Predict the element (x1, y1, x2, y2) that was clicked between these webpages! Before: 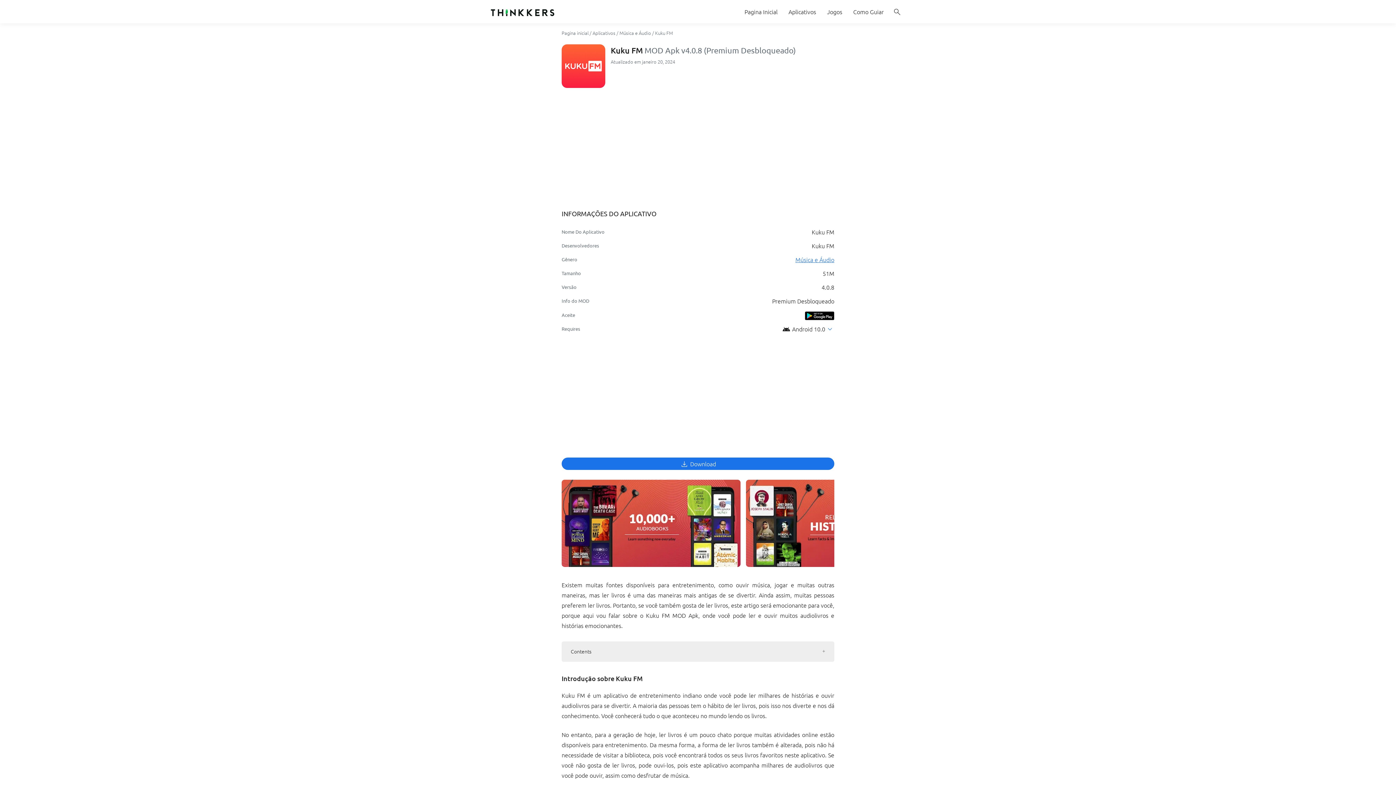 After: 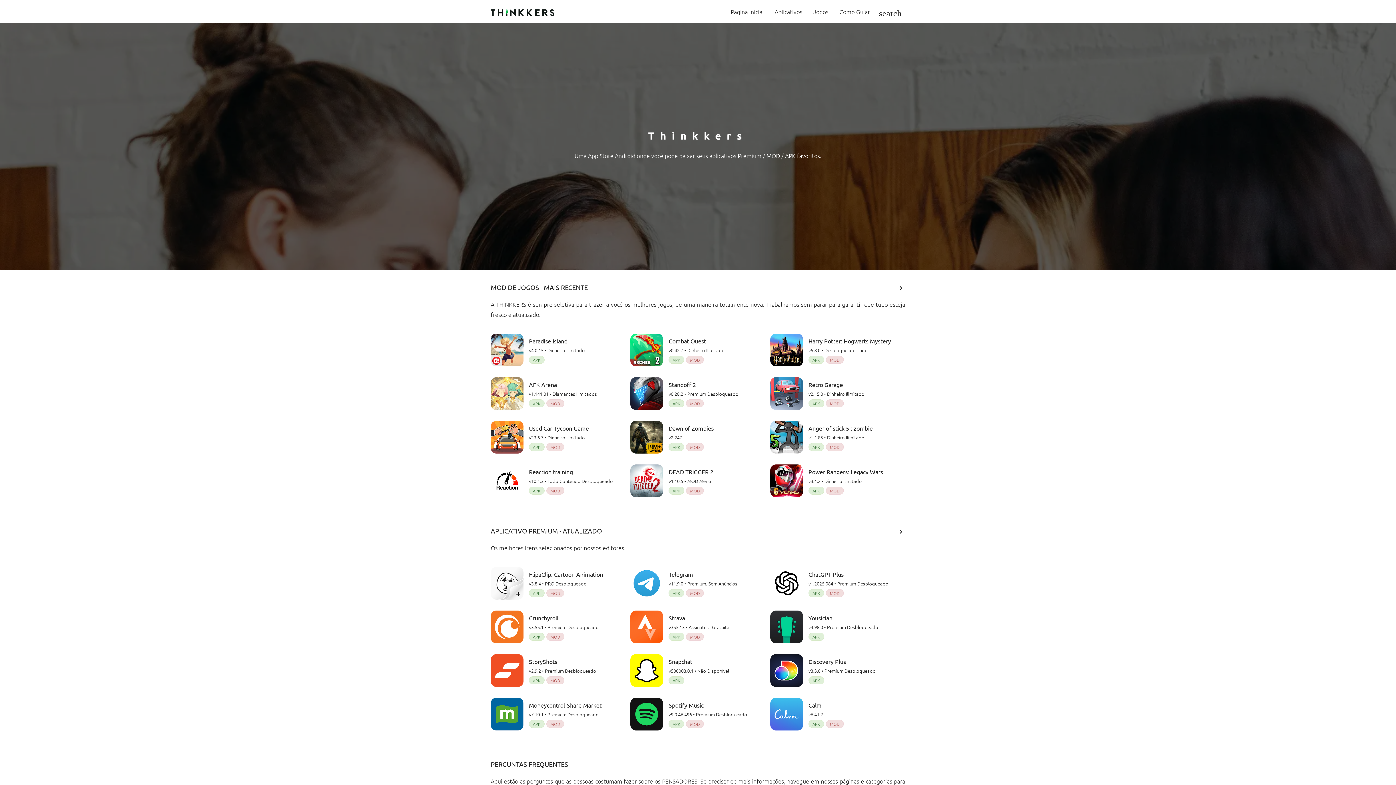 Action: label: Pagina Inicial bbox: (739, 0, 783, 23)